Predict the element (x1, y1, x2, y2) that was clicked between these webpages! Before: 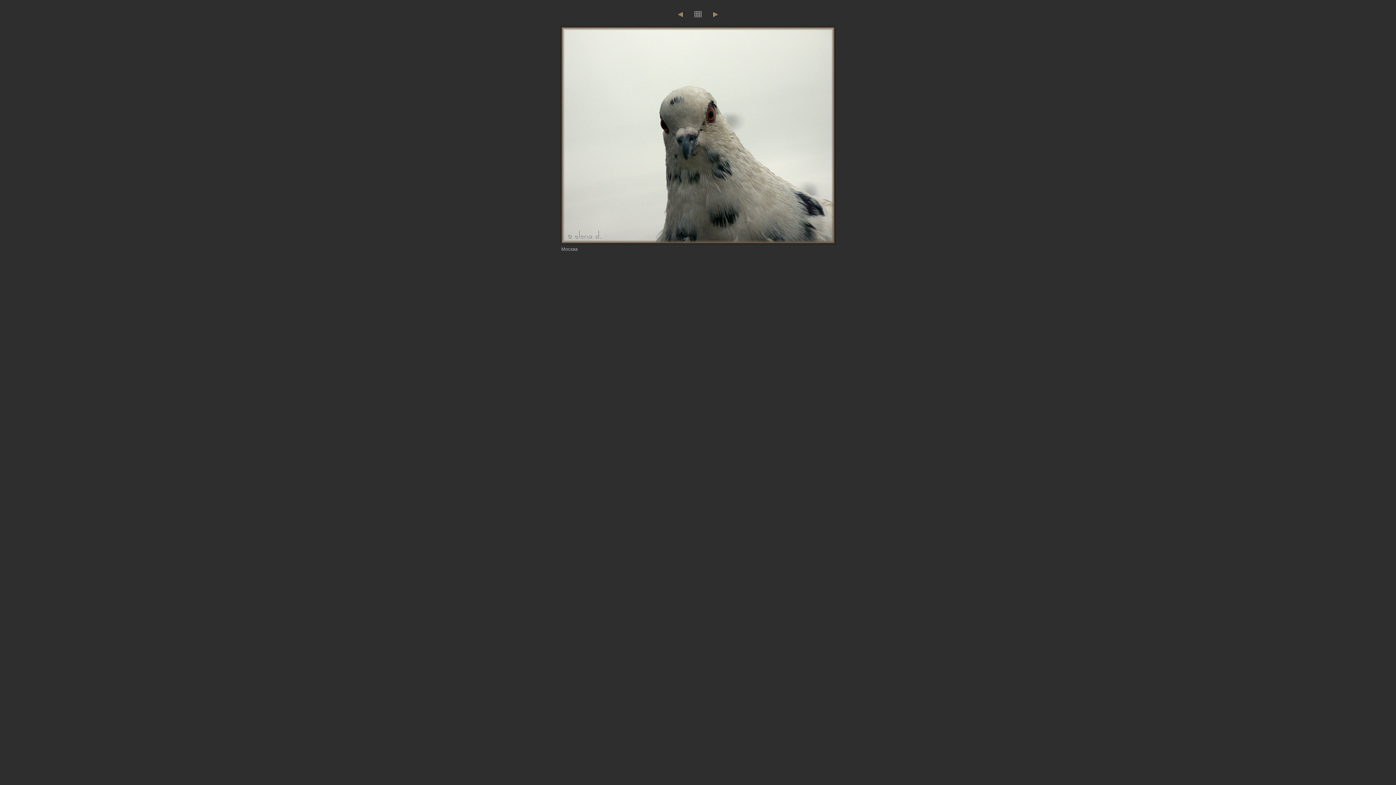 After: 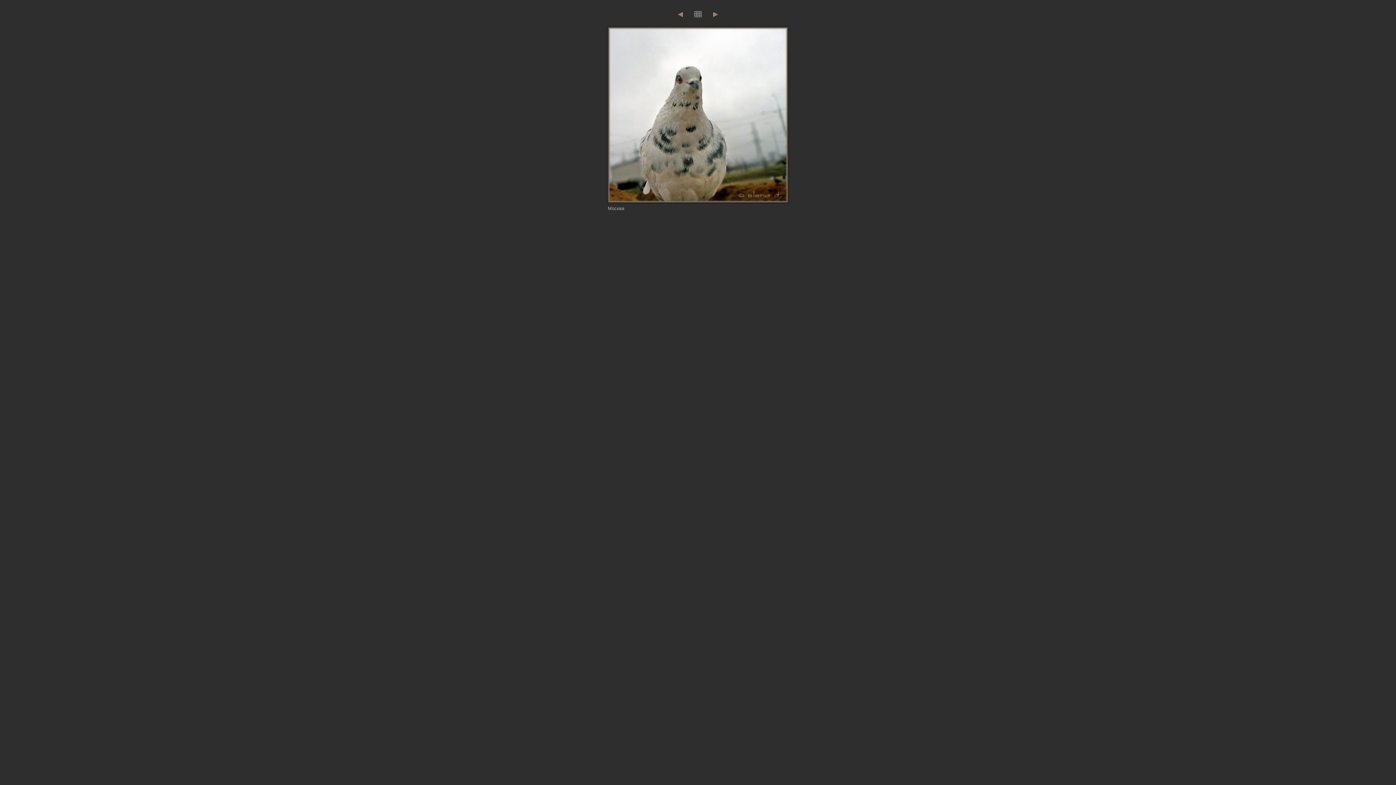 Action: bbox: (670, 19, 689, 25)